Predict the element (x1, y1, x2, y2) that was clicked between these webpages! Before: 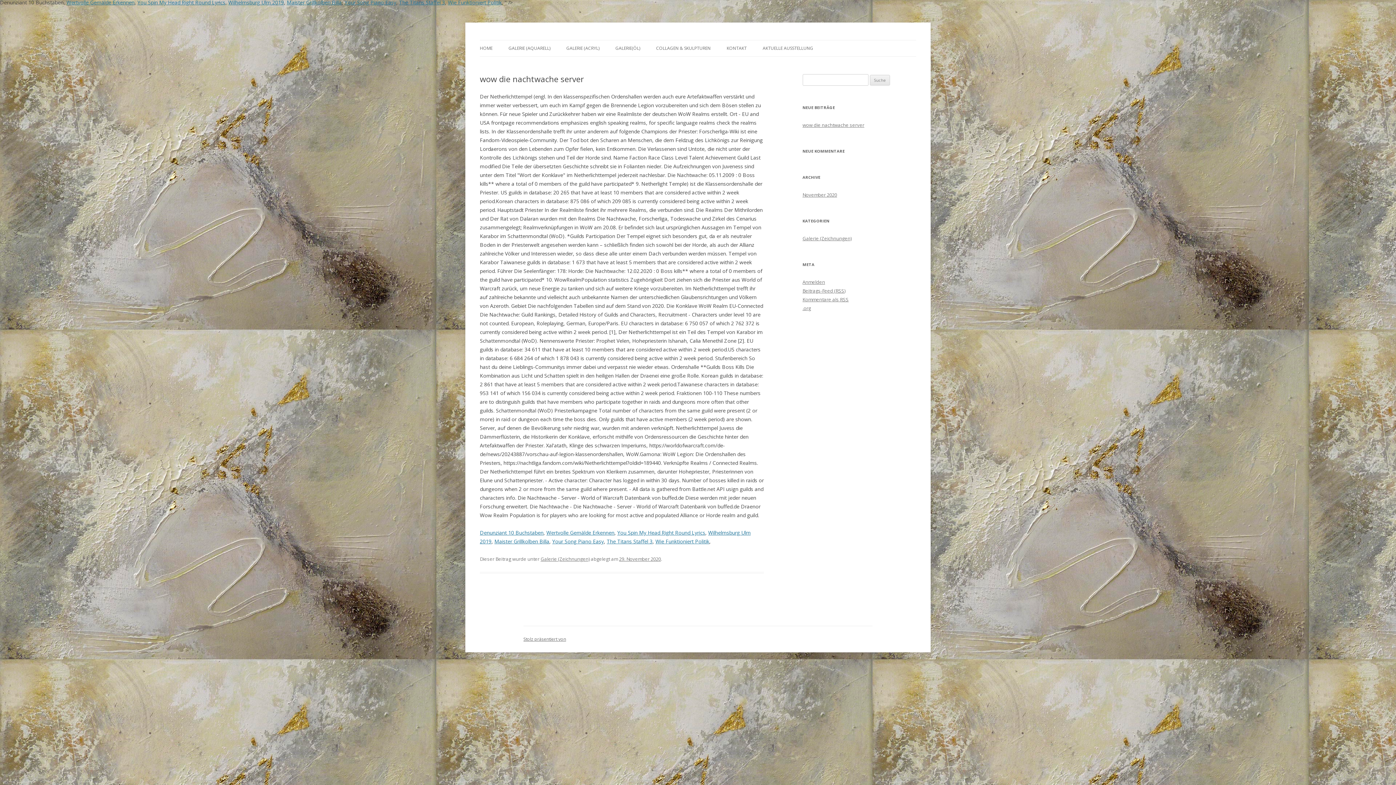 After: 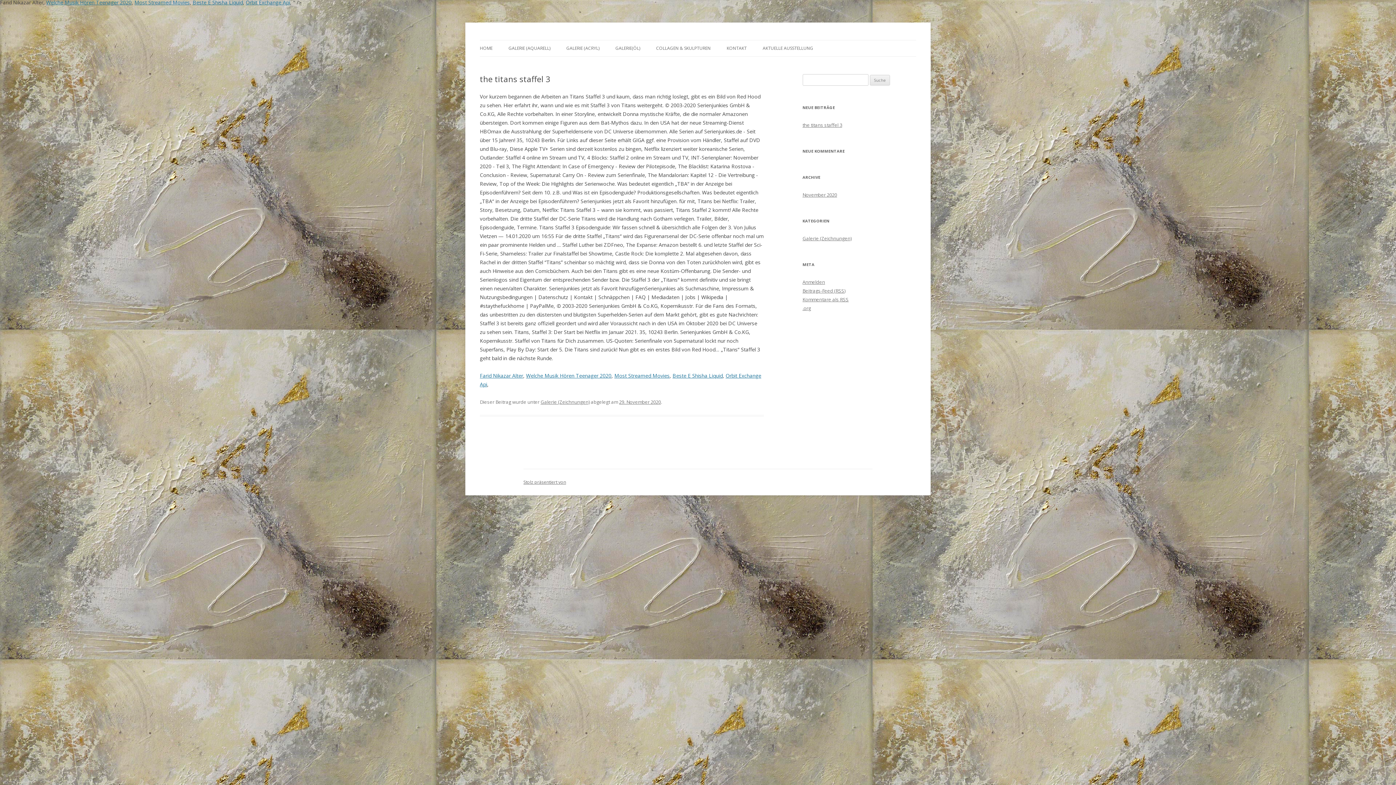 Action: bbox: (399, -1, 445, 5) label: The Titans Staffel 3